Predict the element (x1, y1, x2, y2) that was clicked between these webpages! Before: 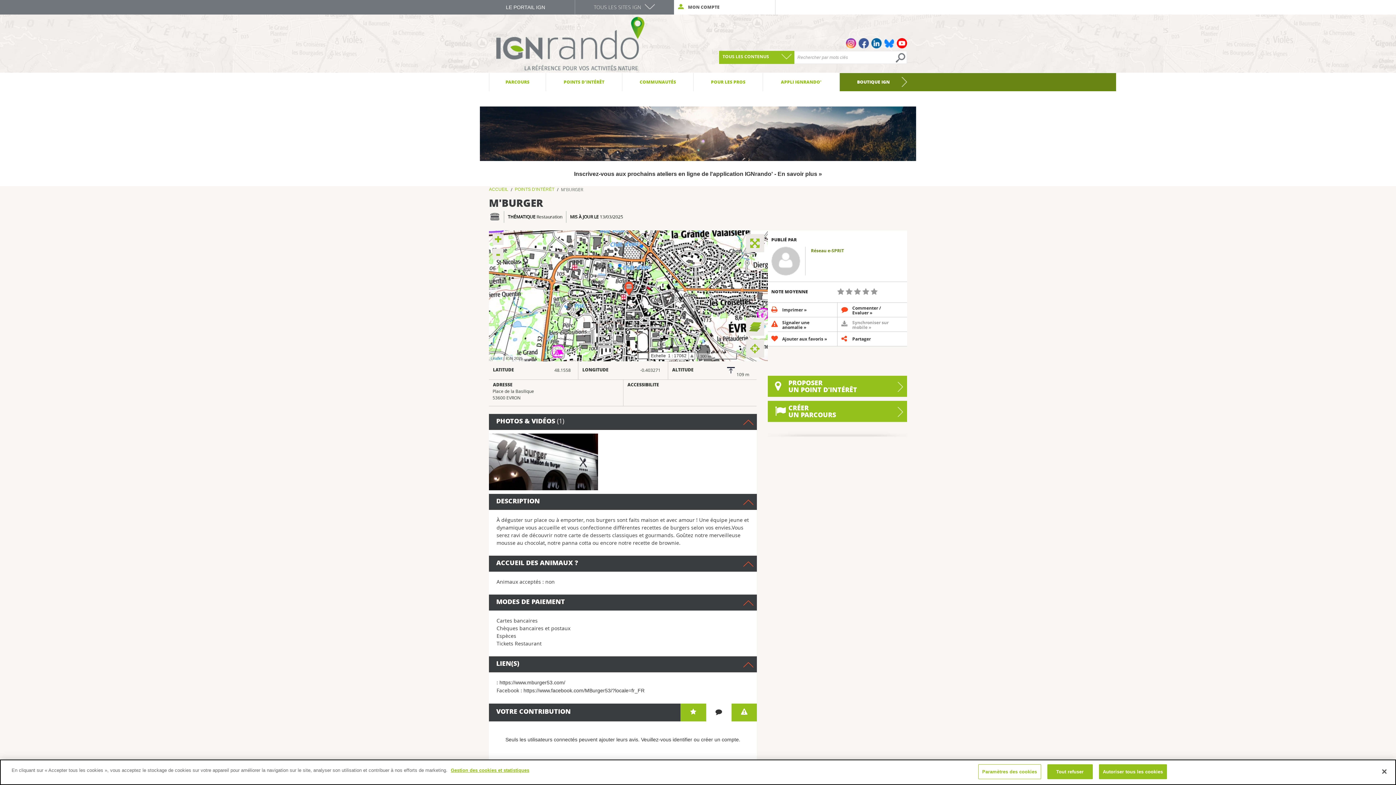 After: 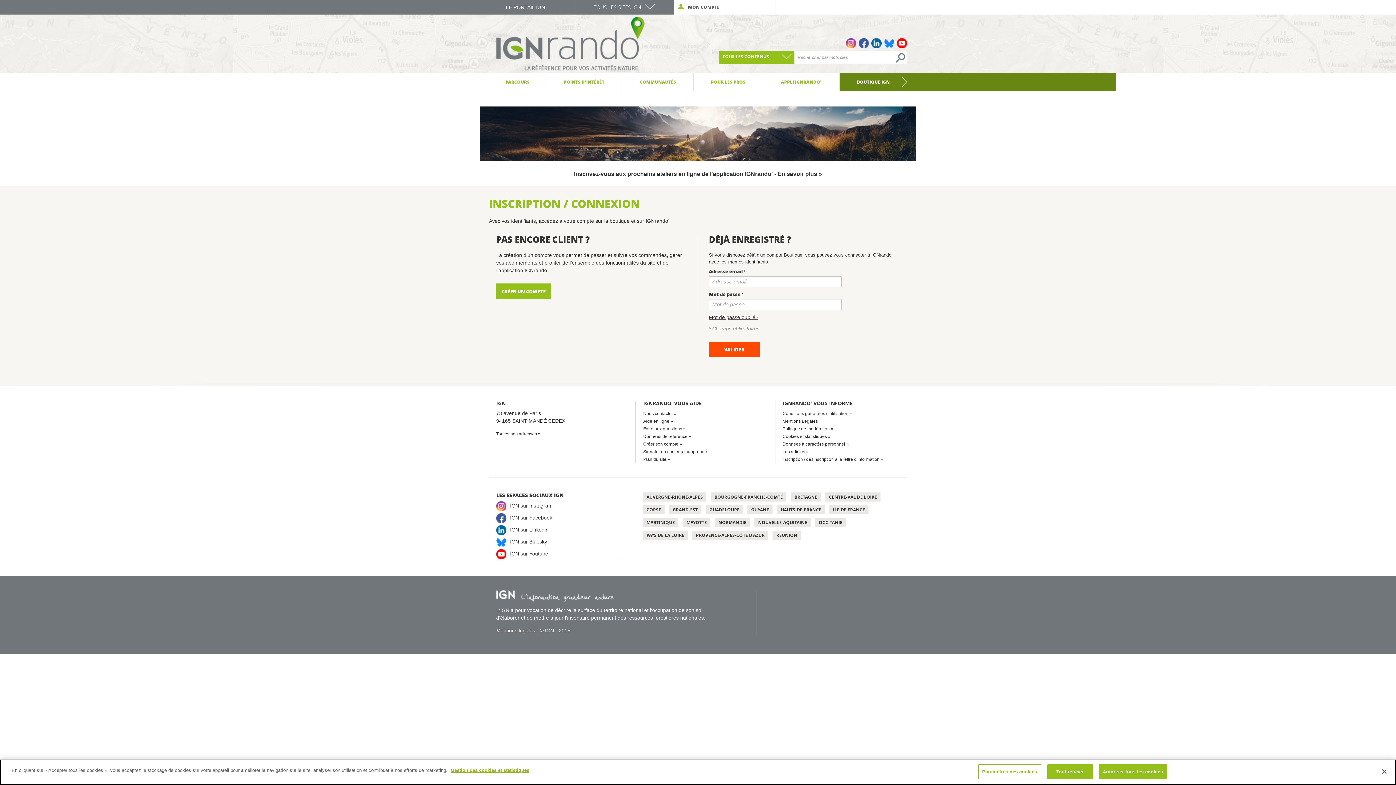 Action: bbox: (767, 400, 907, 422) label: CRÉER
UN PARCOURS